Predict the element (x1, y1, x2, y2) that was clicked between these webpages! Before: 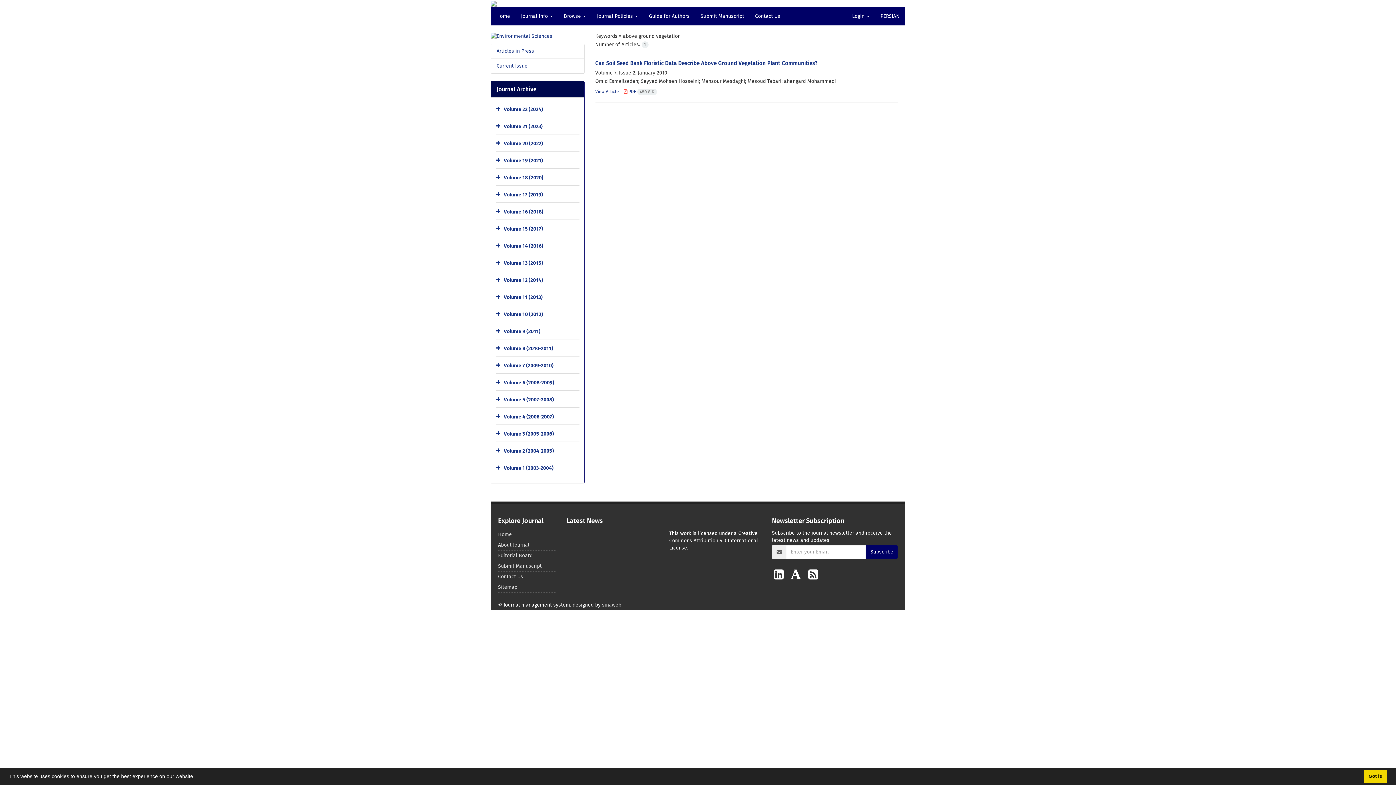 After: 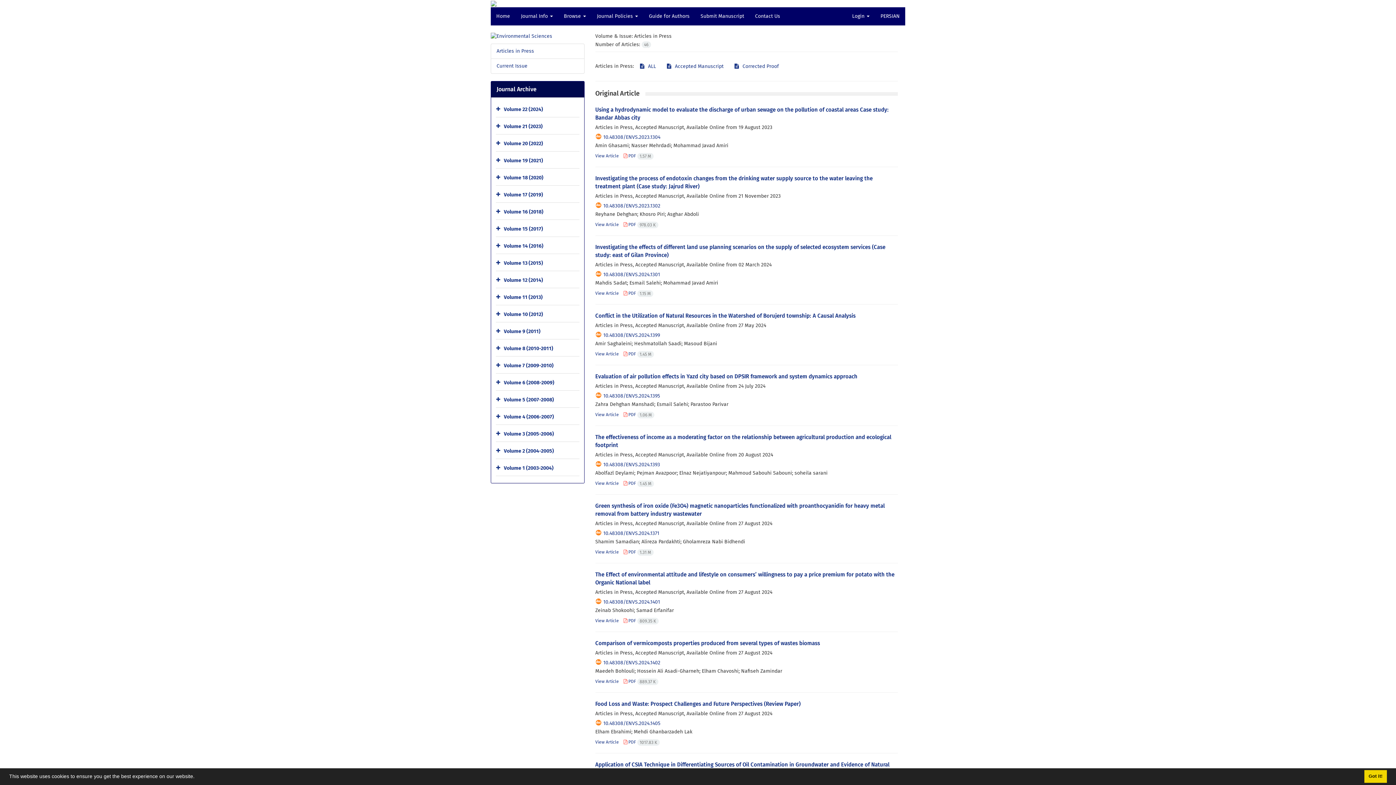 Action: bbox: (496, 48, 534, 54) label: Articles in Press